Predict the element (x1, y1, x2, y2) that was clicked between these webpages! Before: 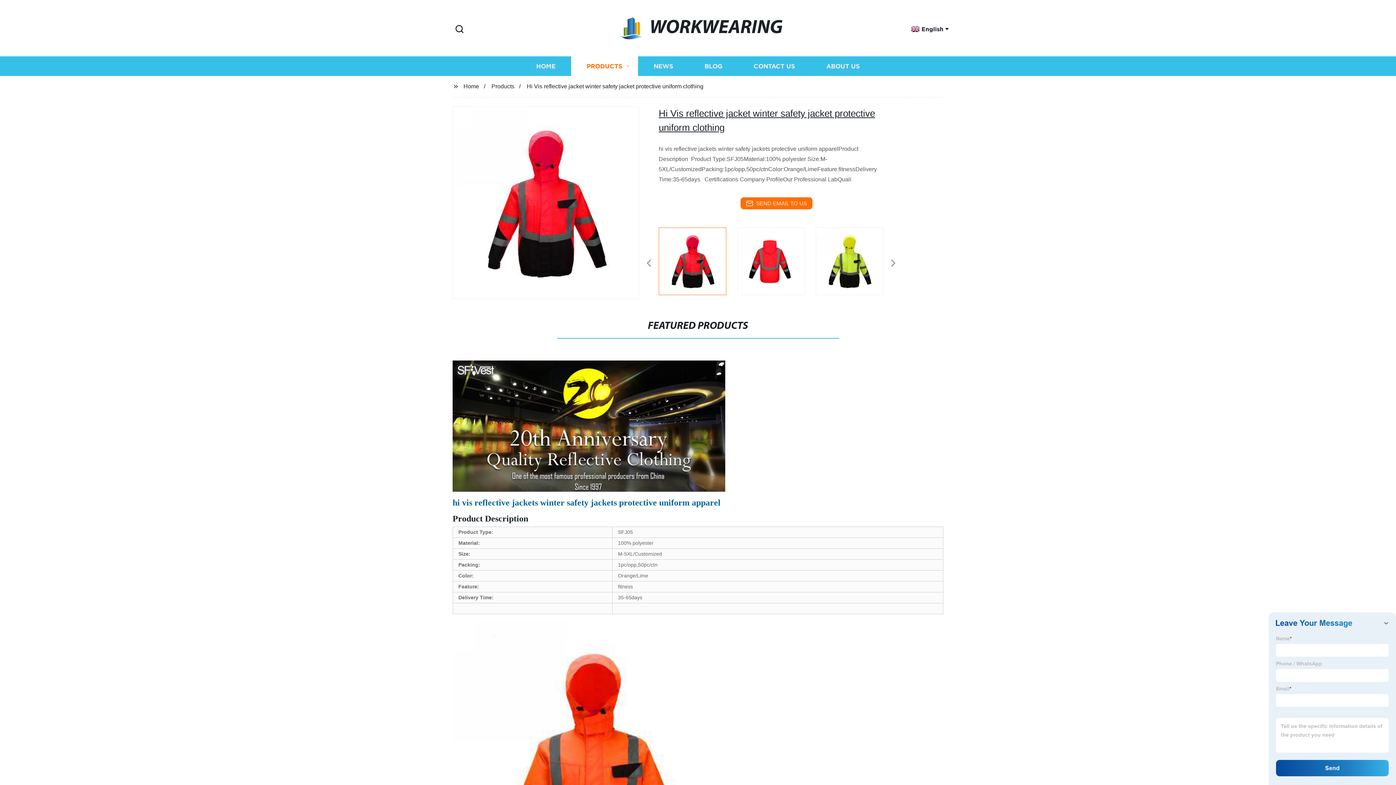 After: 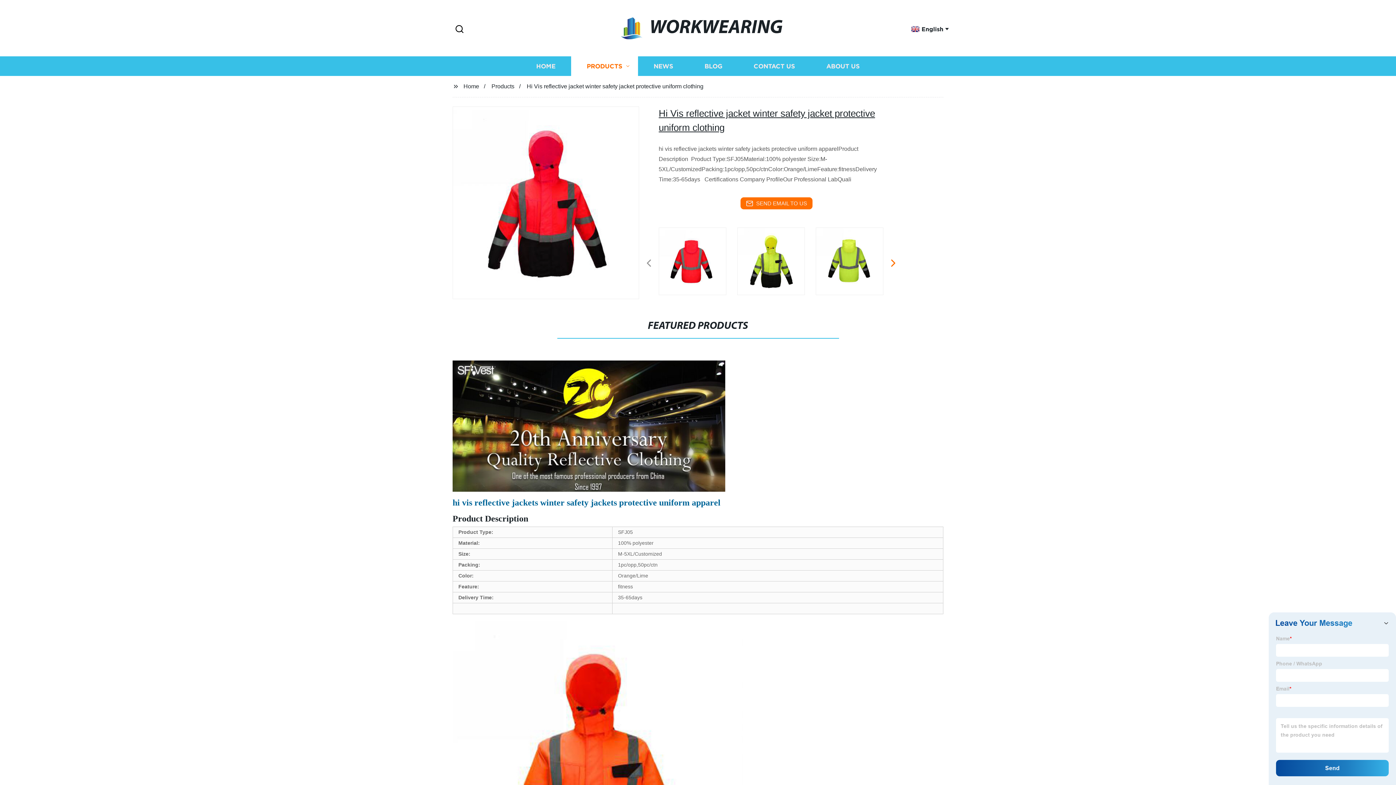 Action: bbox: (890, 263, 894, 264)